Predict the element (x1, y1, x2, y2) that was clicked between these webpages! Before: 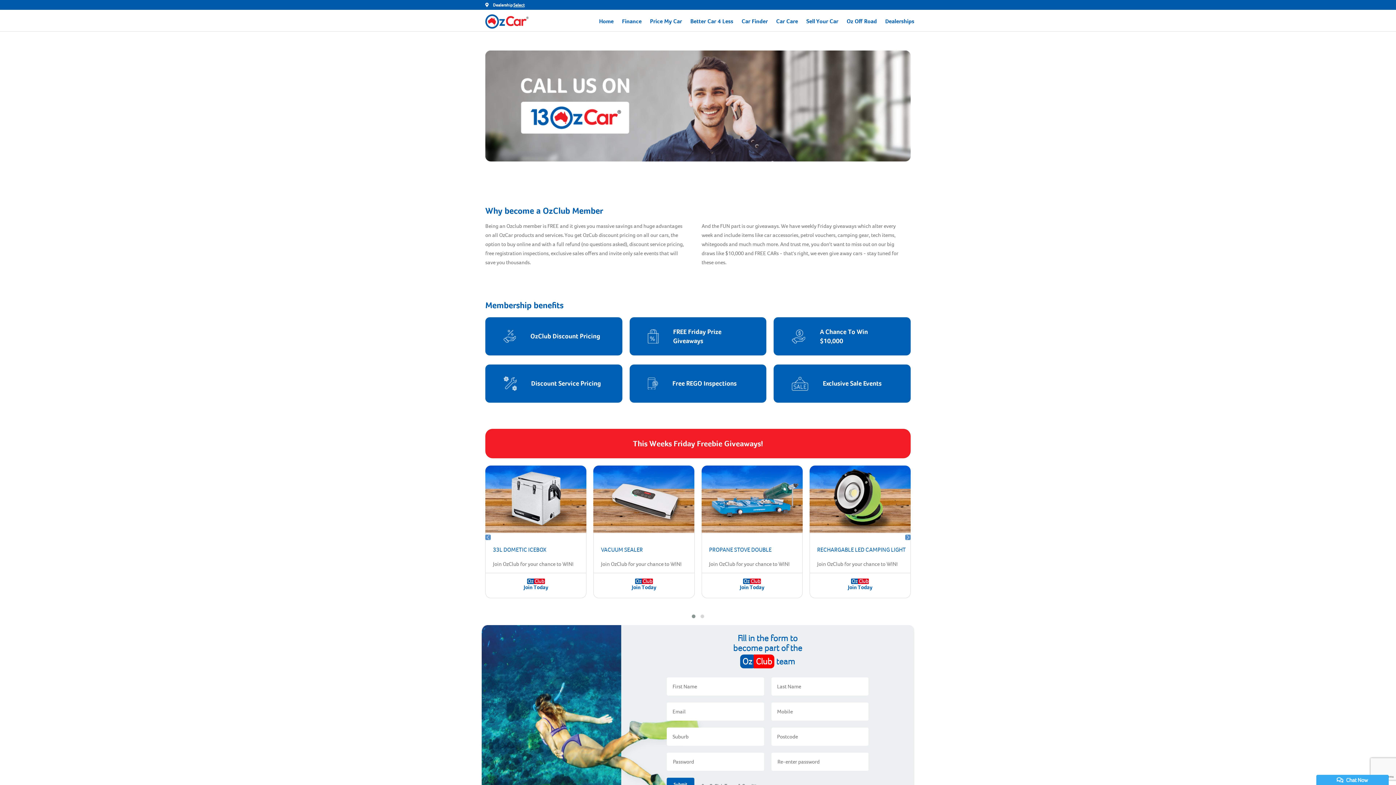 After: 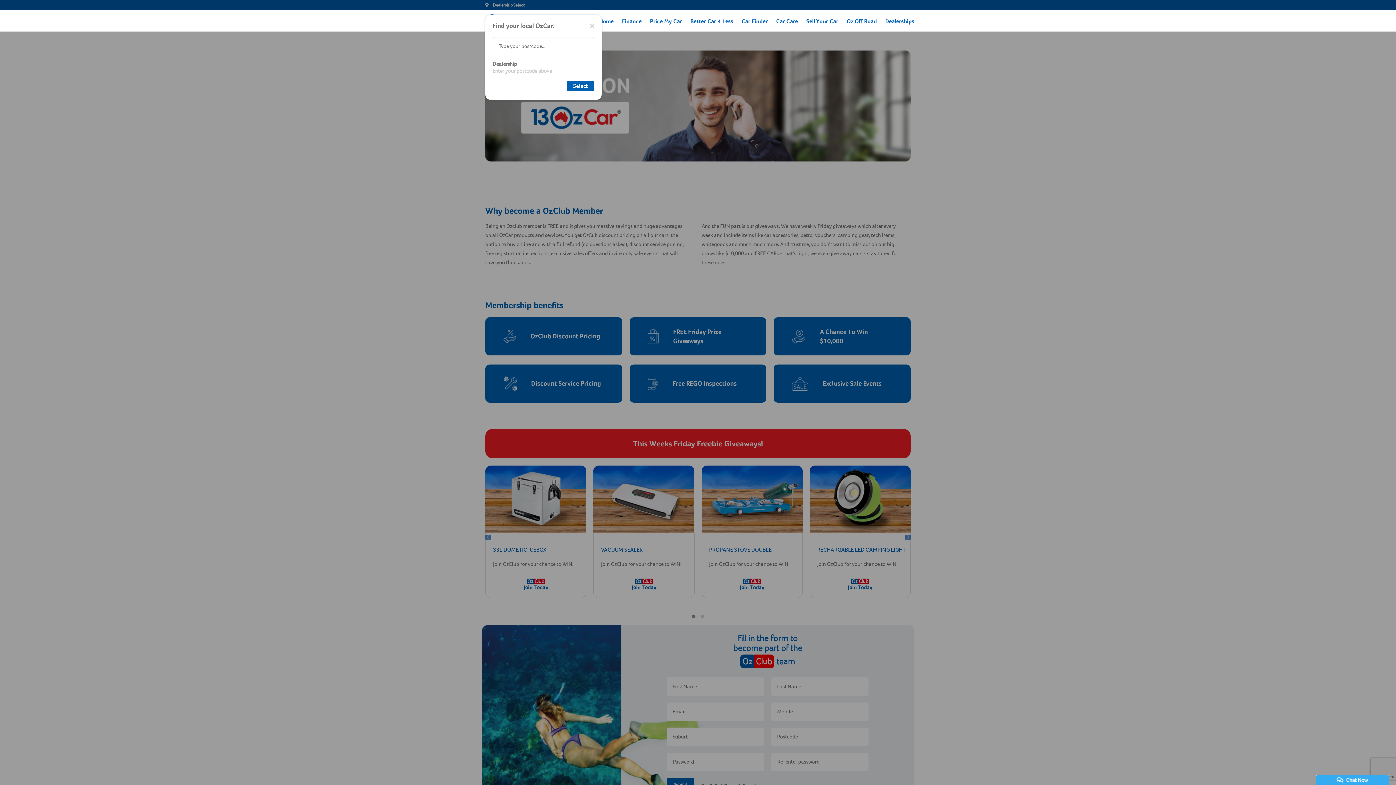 Action: label: Select bbox: (513, 2, 524, 7)